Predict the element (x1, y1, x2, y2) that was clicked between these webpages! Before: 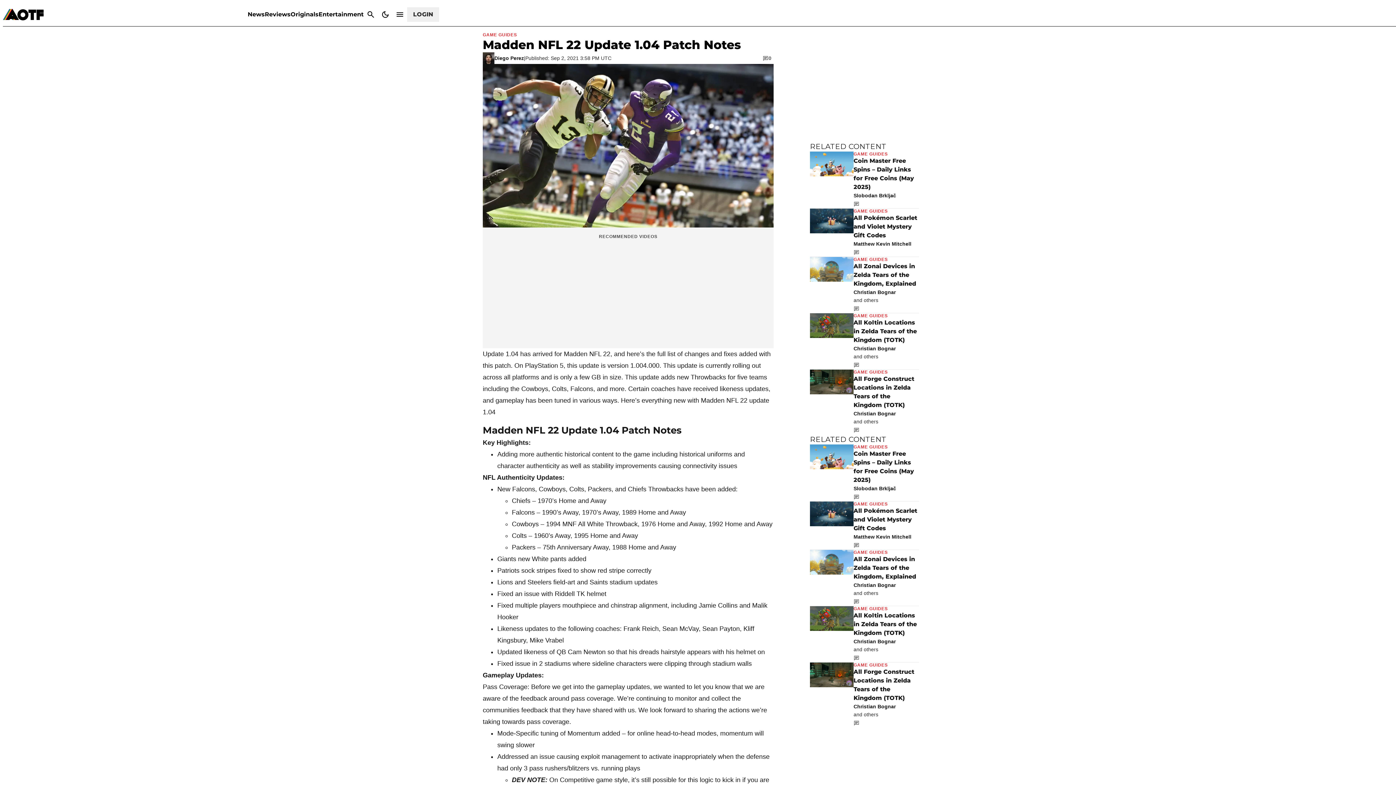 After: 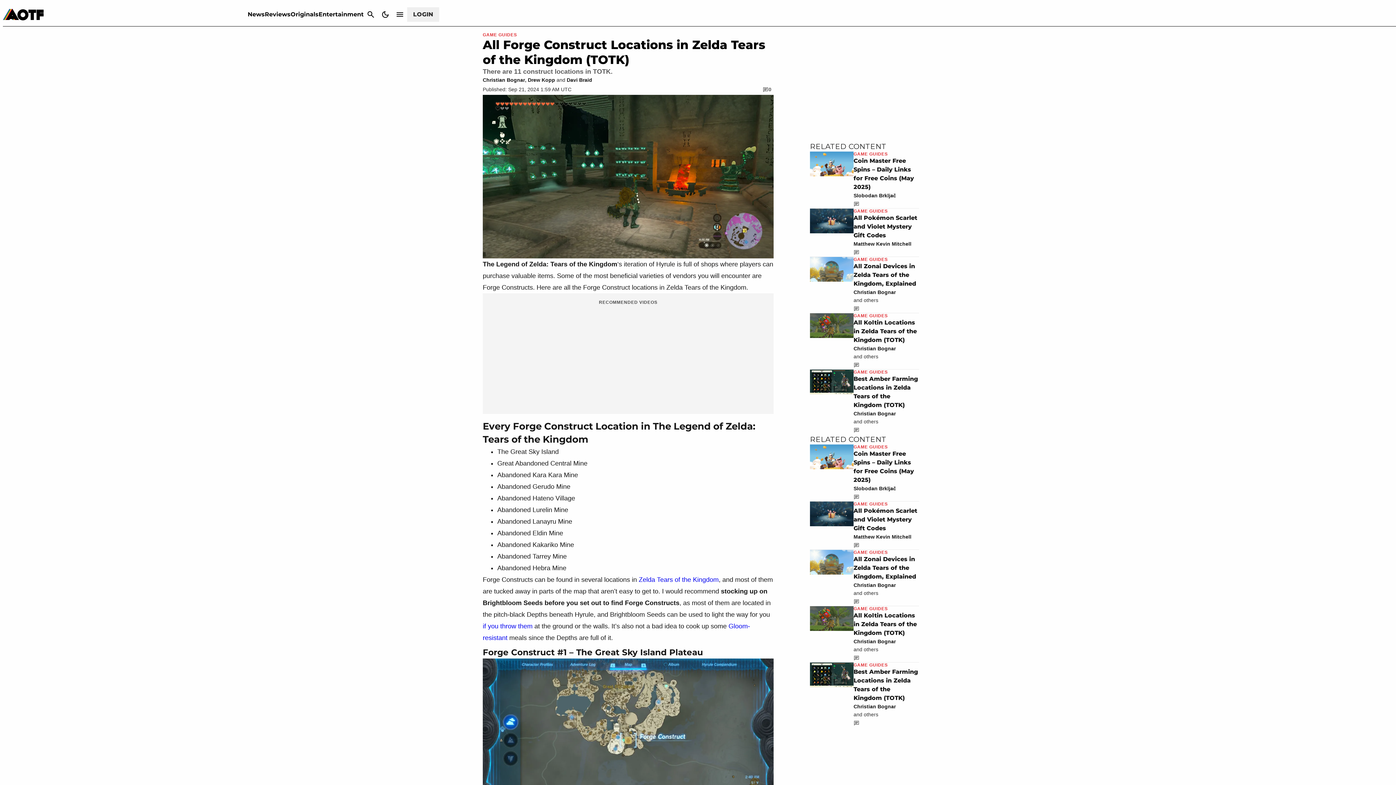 Action: bbox: (853, 718, 919, 727)